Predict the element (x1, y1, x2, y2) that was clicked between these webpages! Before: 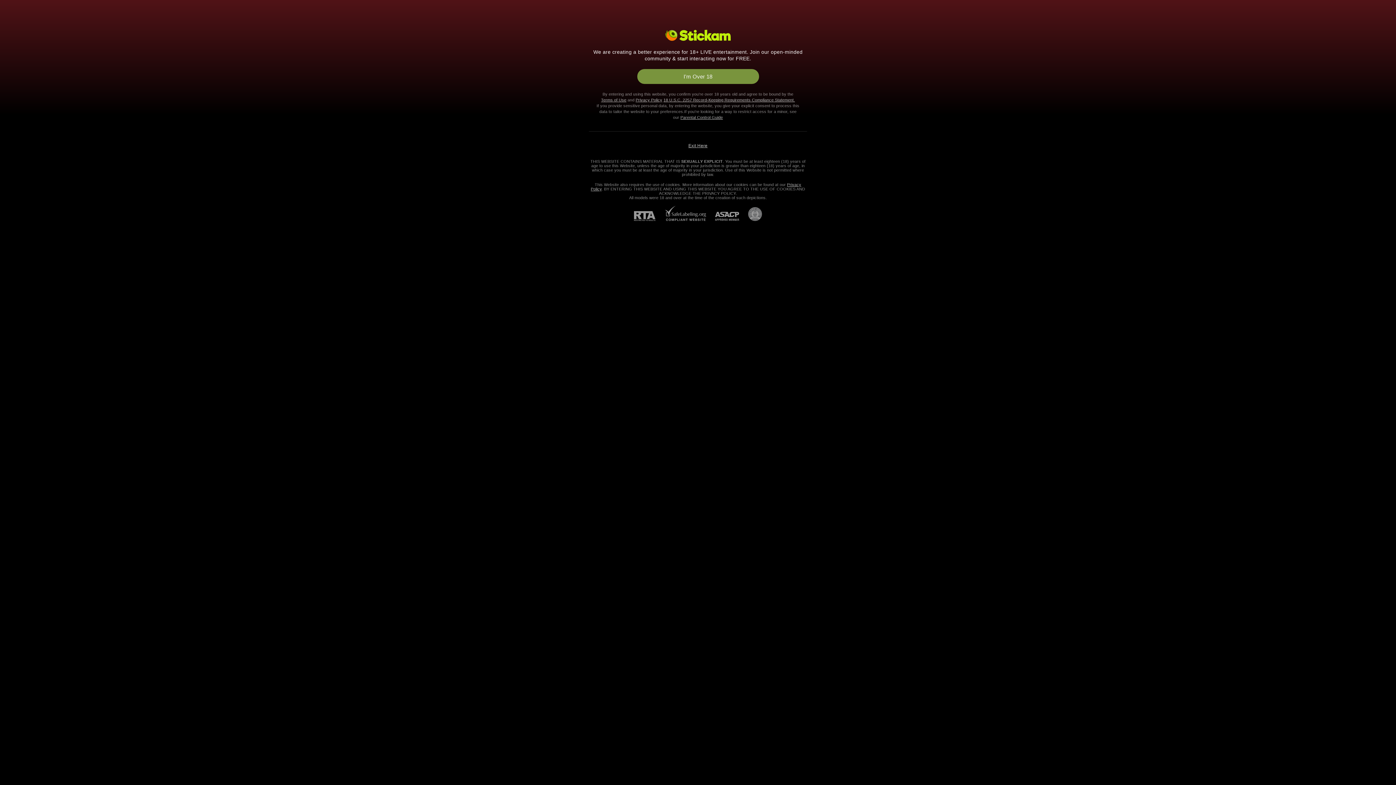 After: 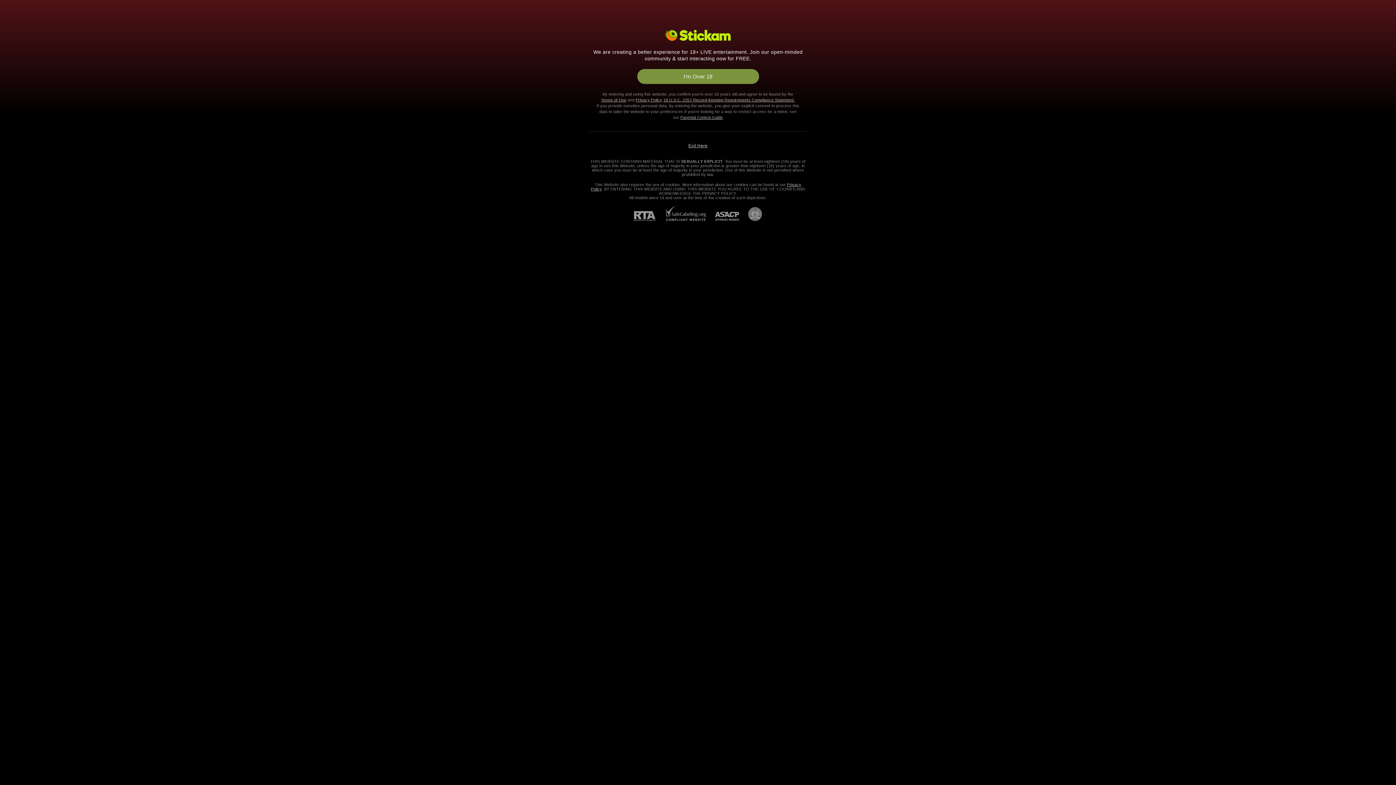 Action: label: RTA bbox: (634, 211, 664, 221)